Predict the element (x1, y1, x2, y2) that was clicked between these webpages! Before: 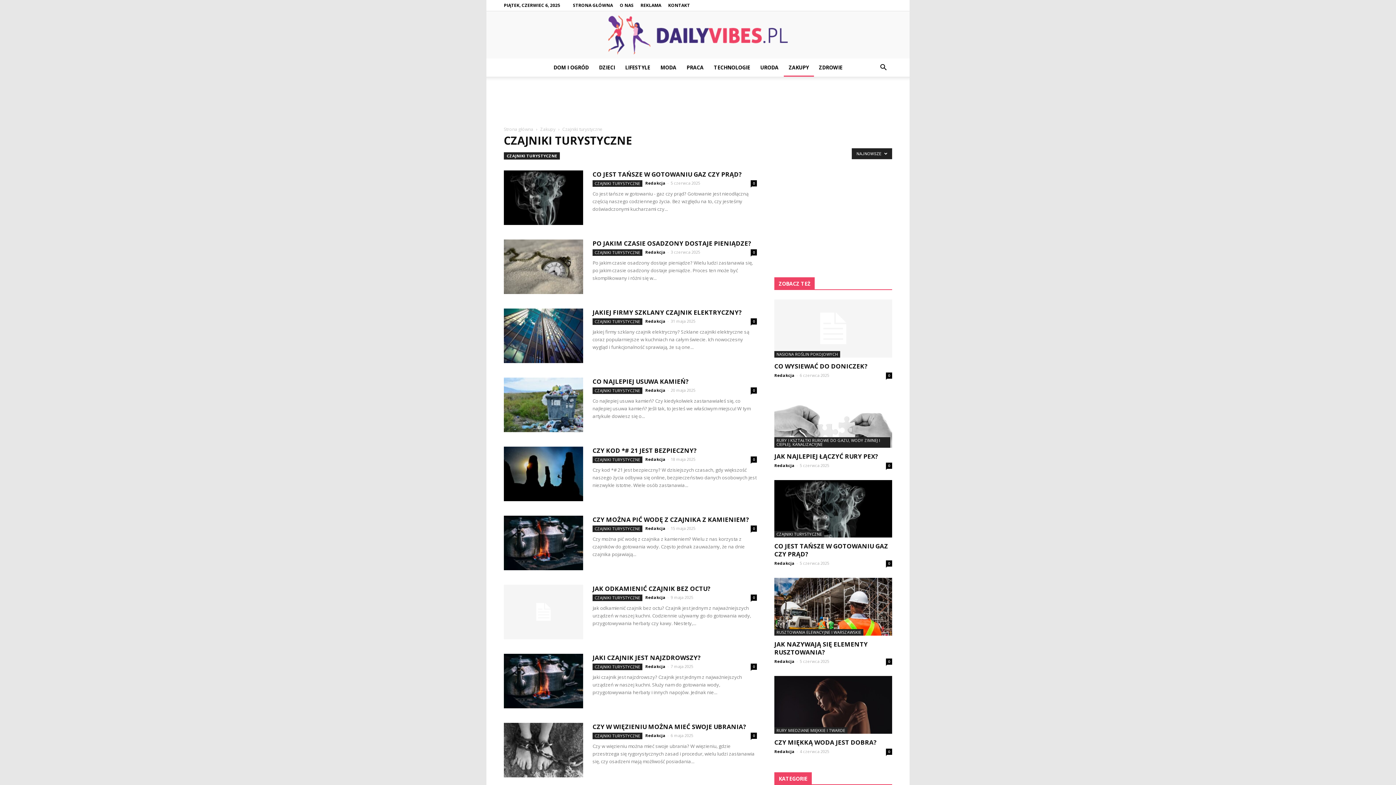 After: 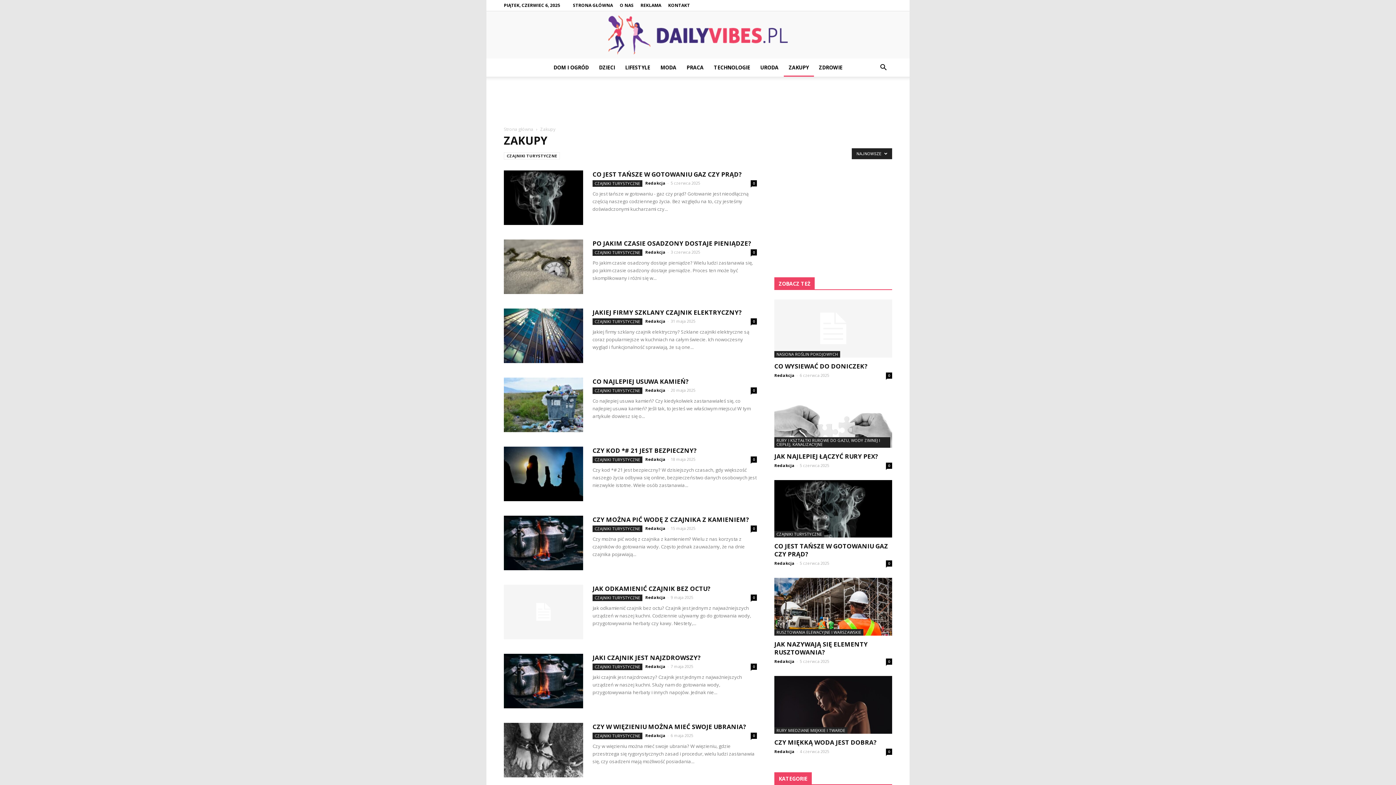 Action: label: Zakupy  bbox: (540, 126, 556, 132)